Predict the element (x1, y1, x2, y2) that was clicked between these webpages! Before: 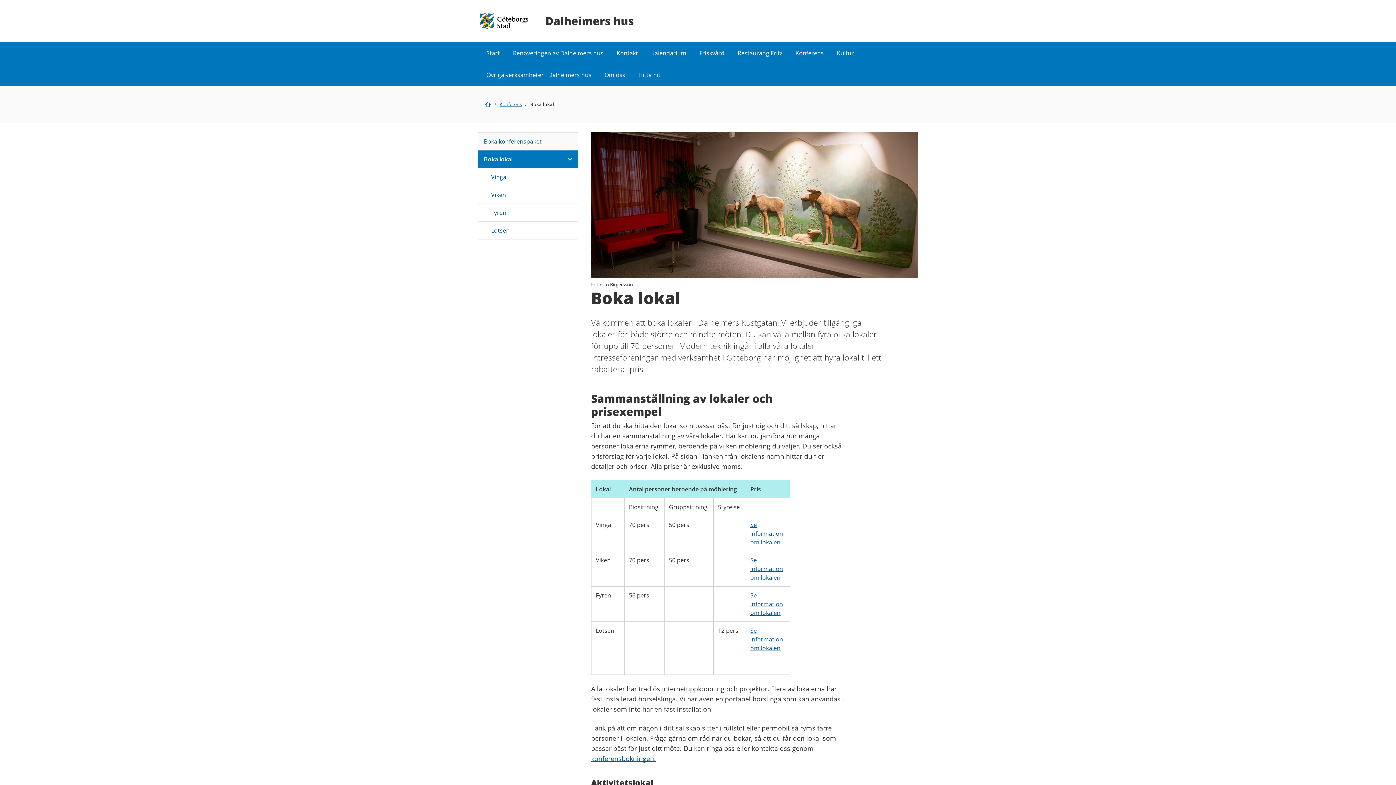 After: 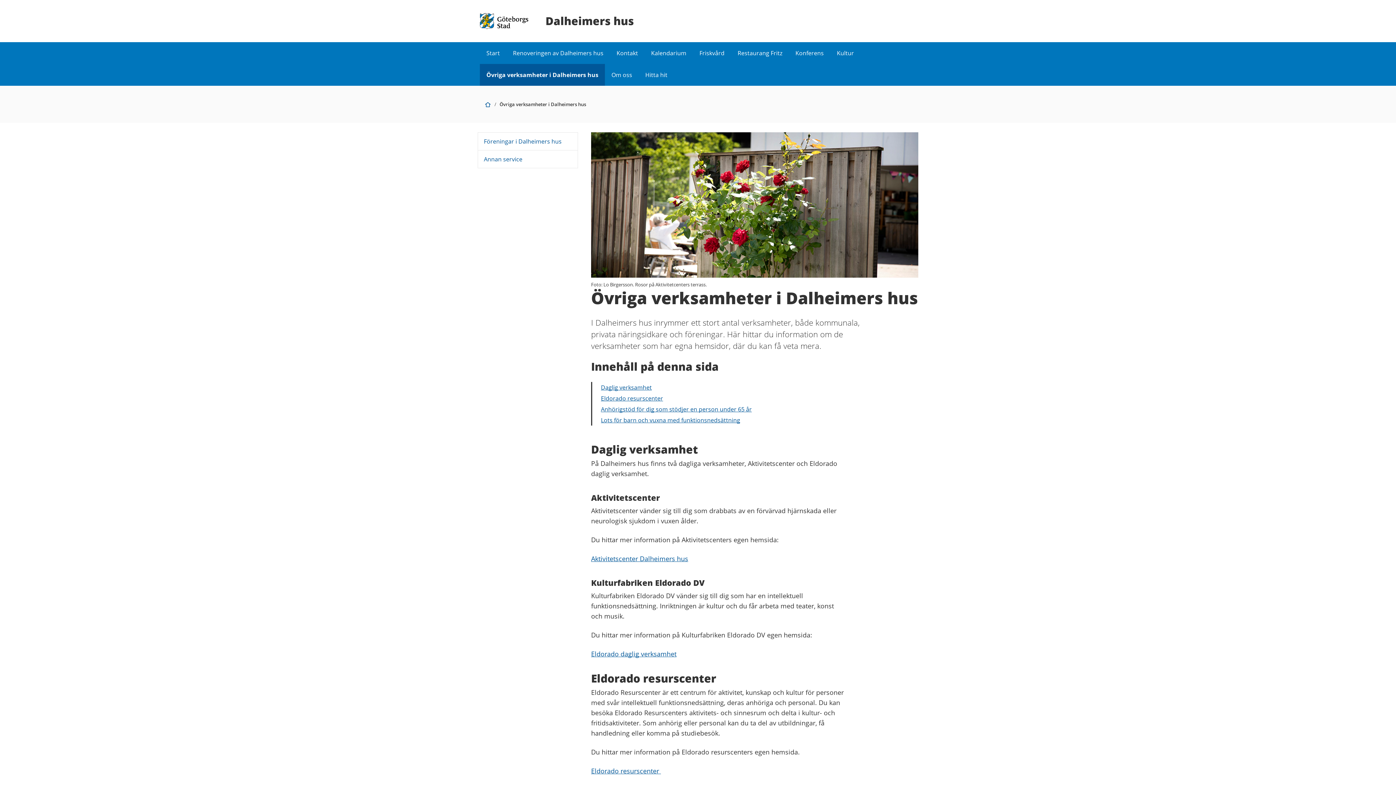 Action: label: Övriga verksamheter i Dalheimers hus bbox: (480, 64, 598, 85)